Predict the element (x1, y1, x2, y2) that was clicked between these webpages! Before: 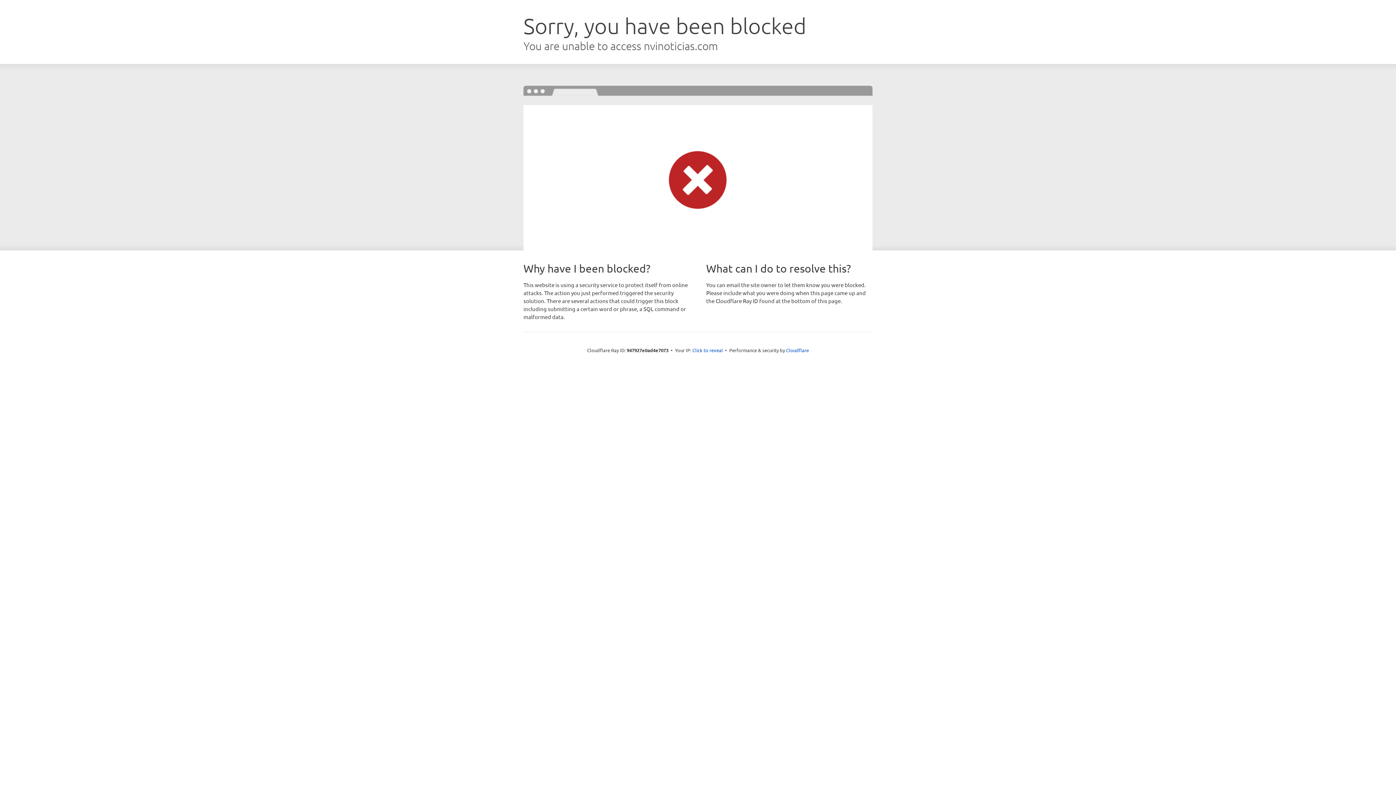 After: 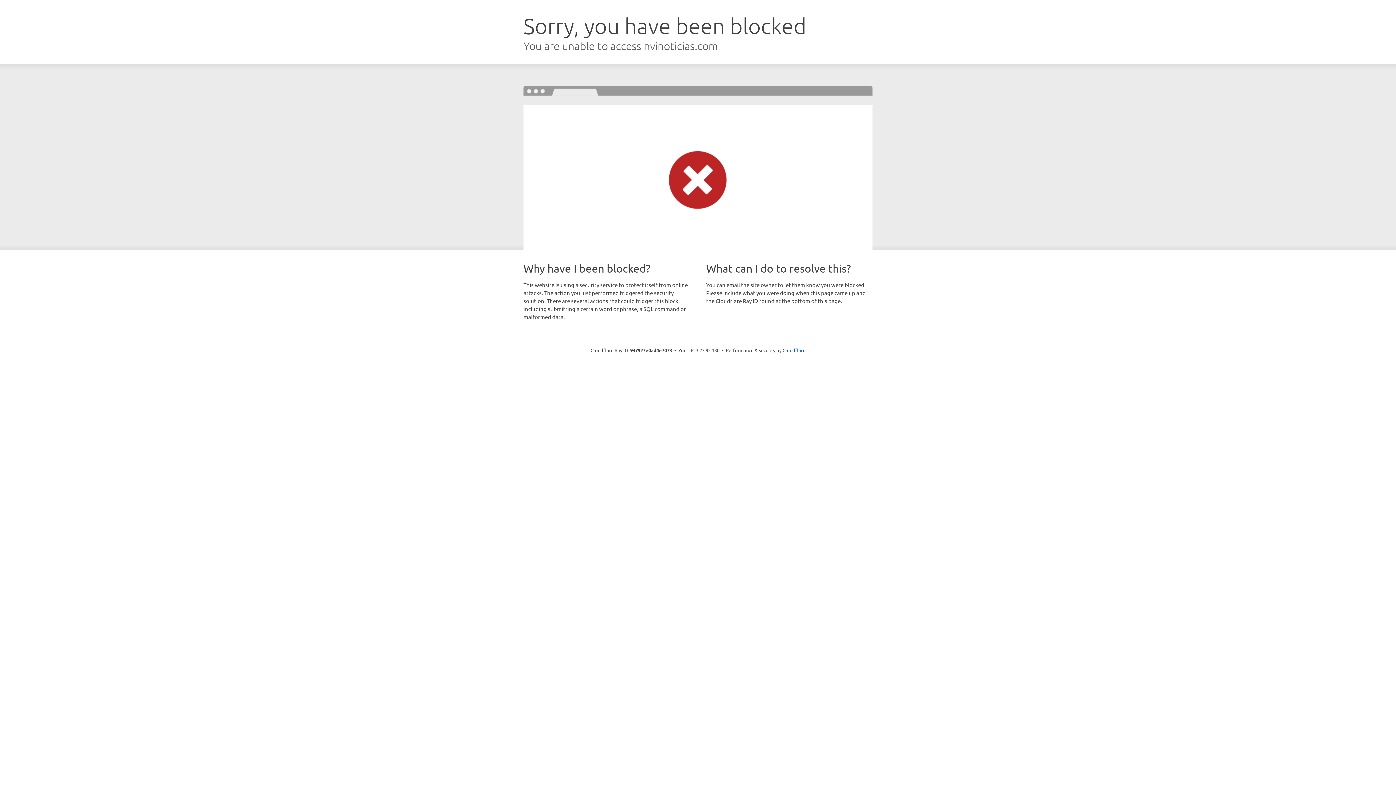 Action: bbox: (692, 346, 723, 353) label: Click to reveal